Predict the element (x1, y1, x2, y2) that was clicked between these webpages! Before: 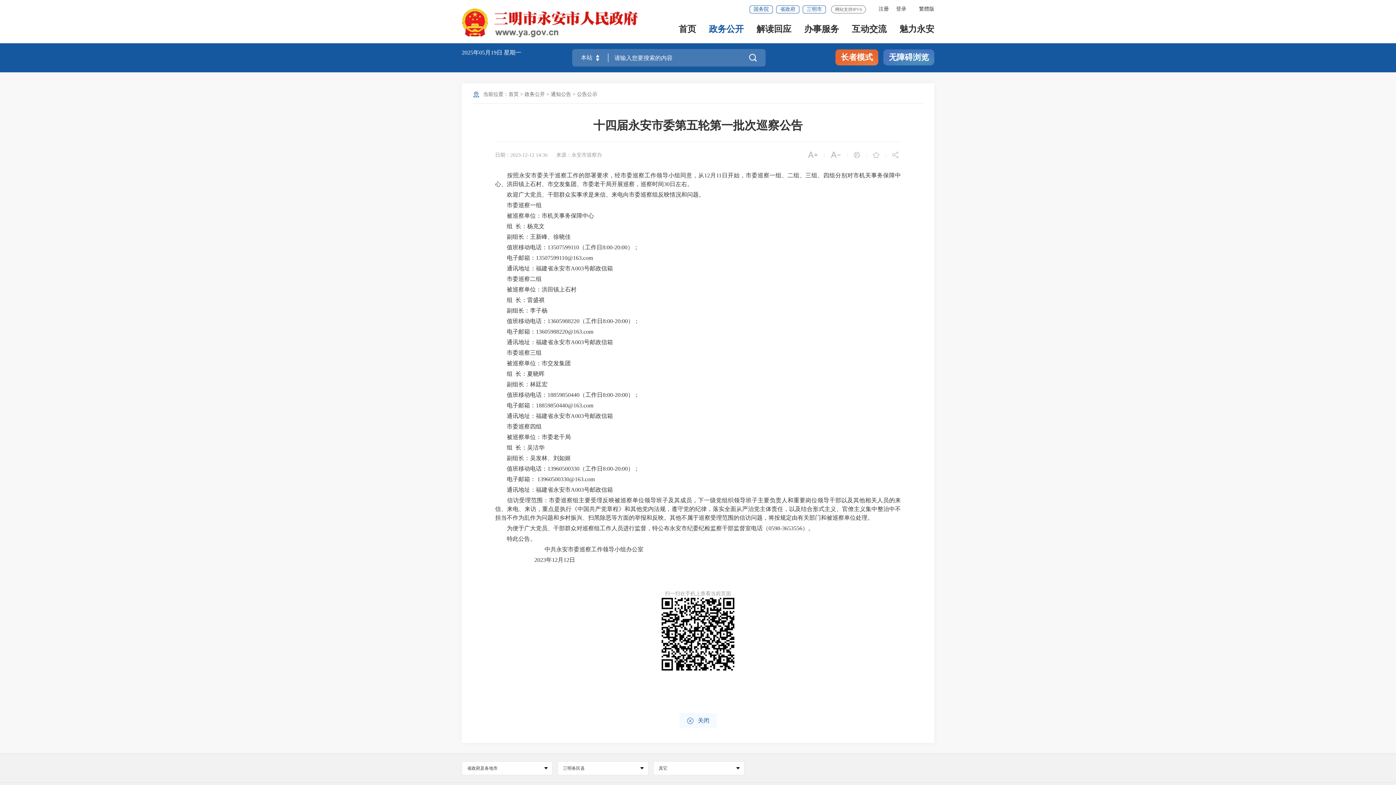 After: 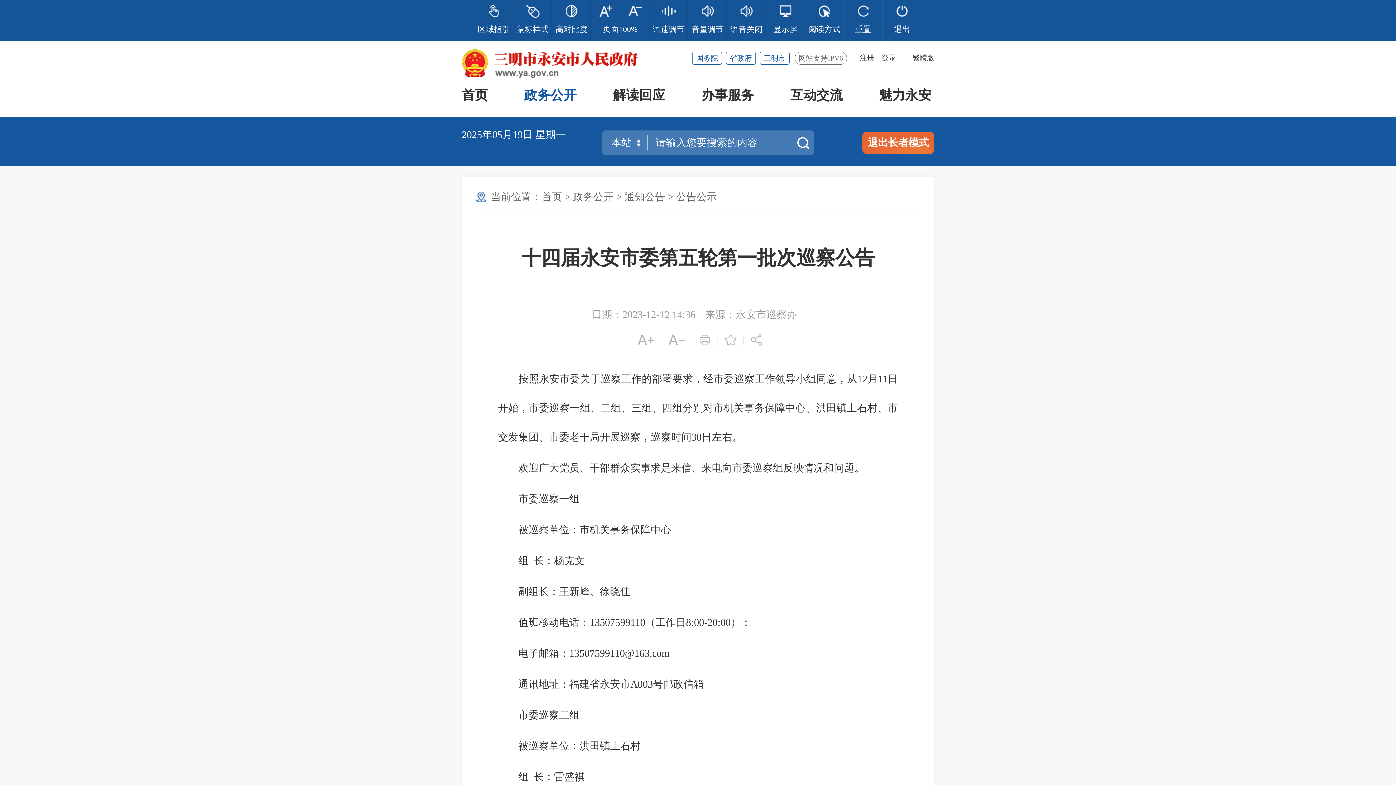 Action: bbox: (835, 49, 878, 65) label: 长者模式